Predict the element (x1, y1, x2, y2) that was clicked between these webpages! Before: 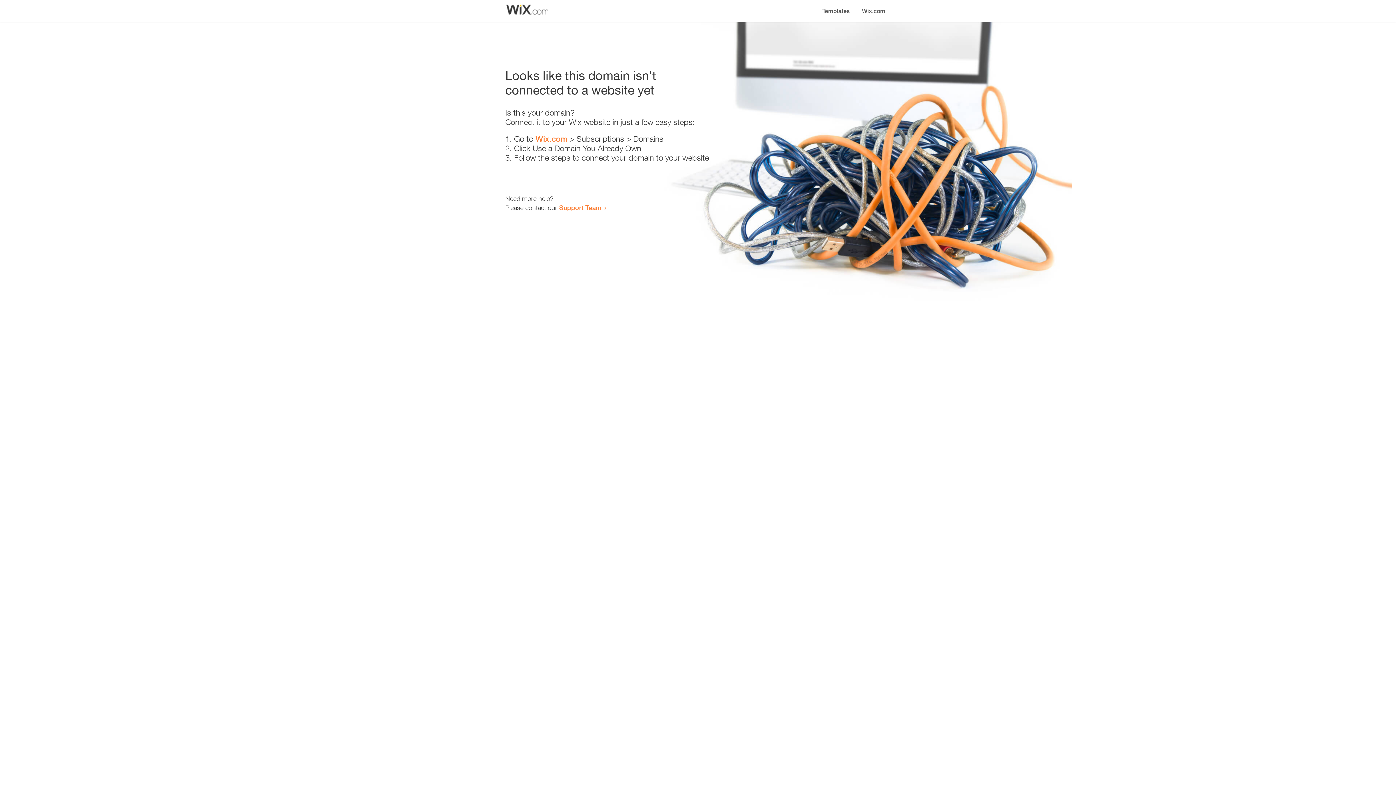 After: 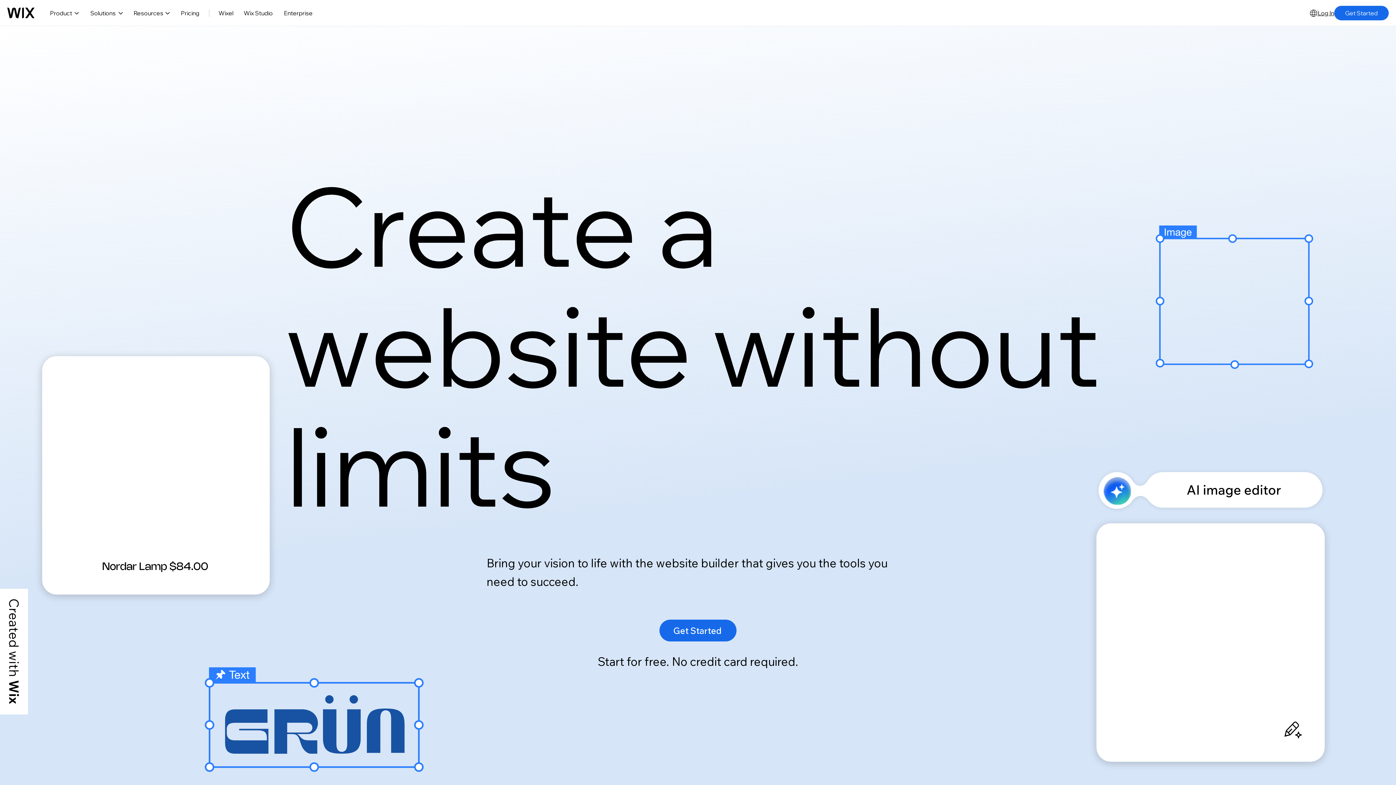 Action: label: Wix.com bbox: (535, 134, 567, 143)